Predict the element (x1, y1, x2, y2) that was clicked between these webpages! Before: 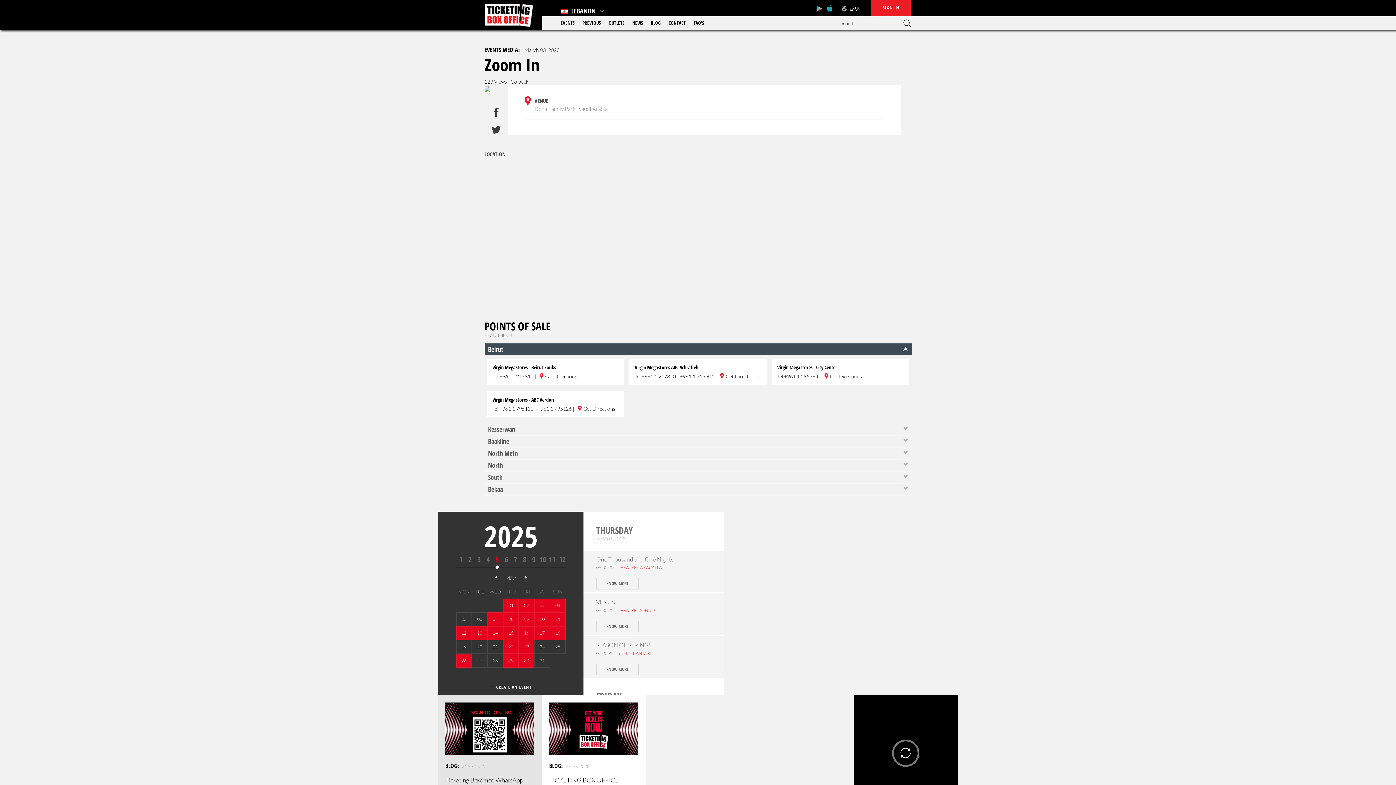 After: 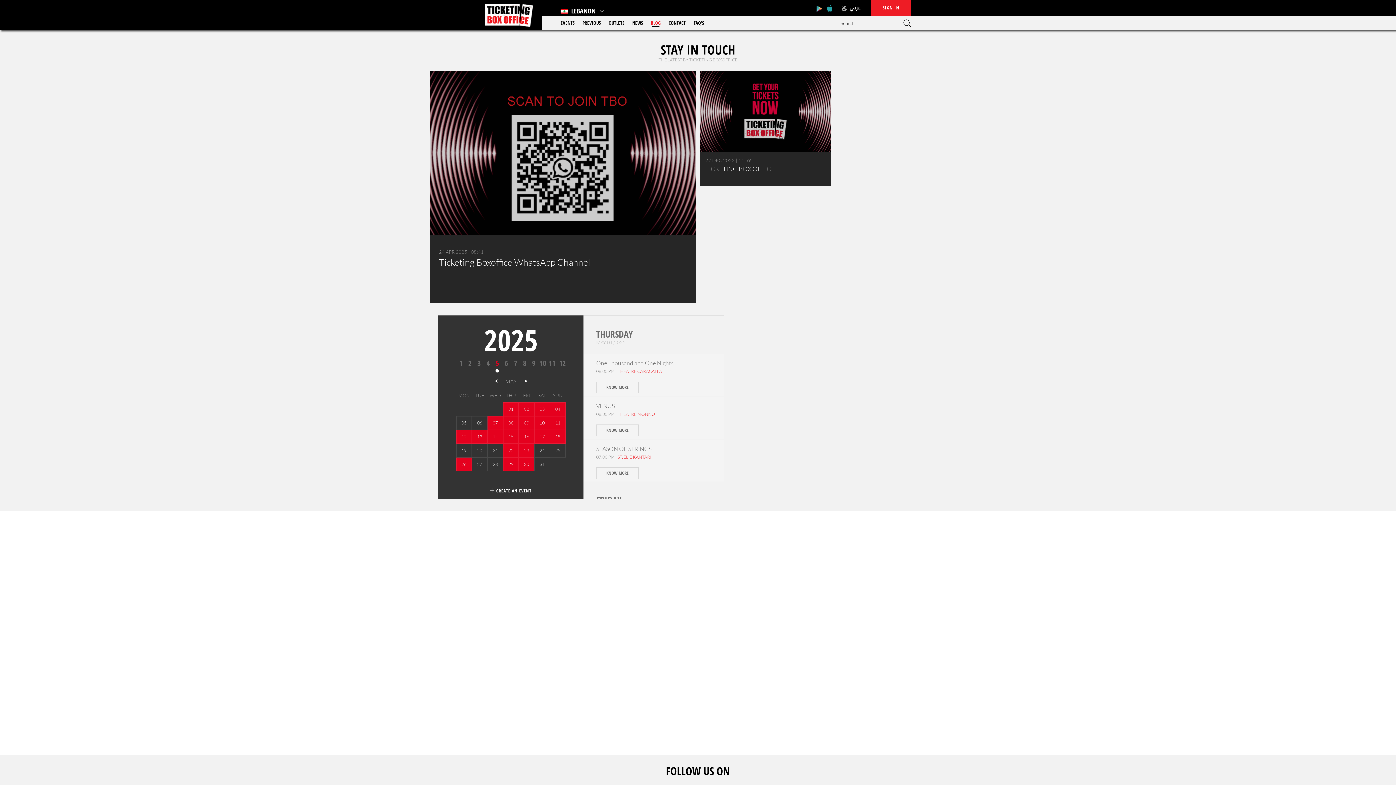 Action: label: BLOG bbox: (650, 19, 660, 26)